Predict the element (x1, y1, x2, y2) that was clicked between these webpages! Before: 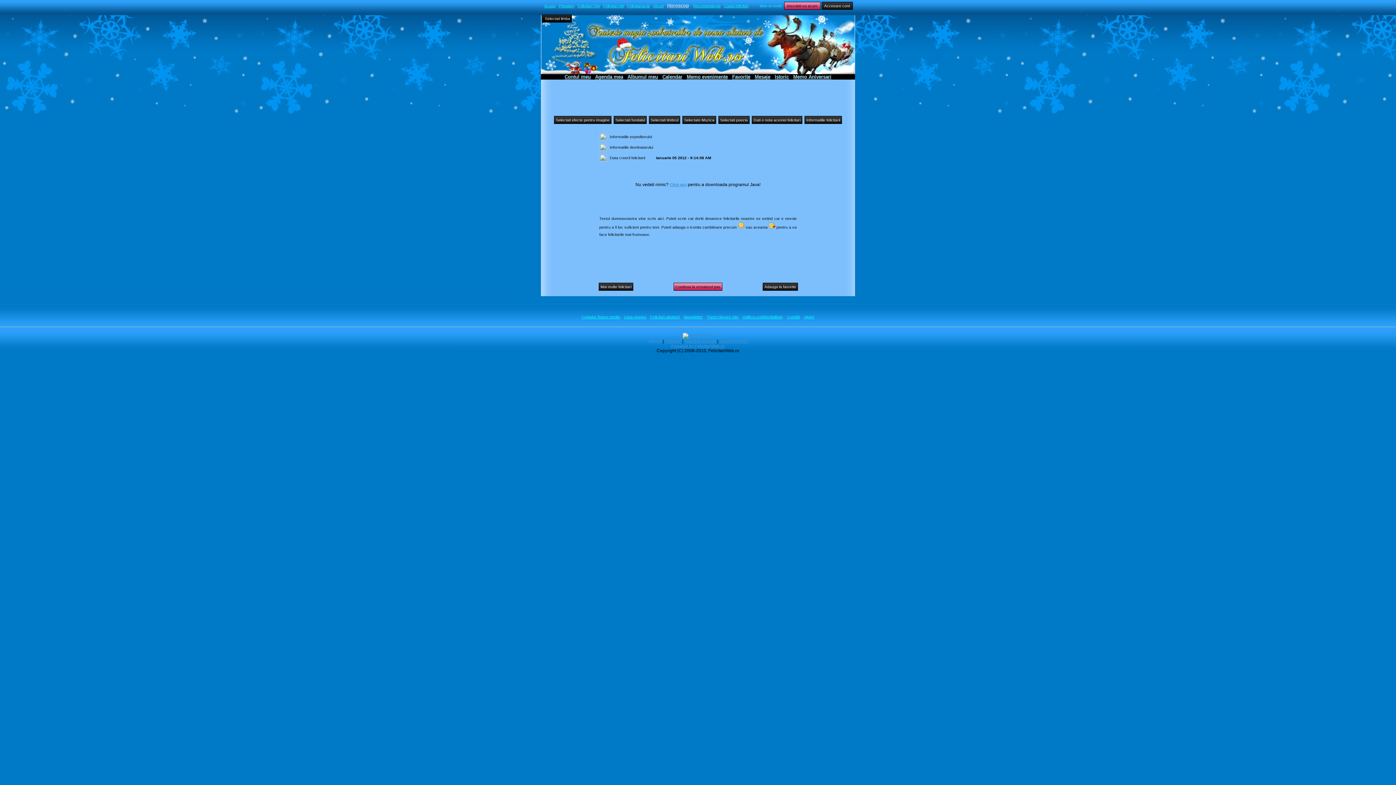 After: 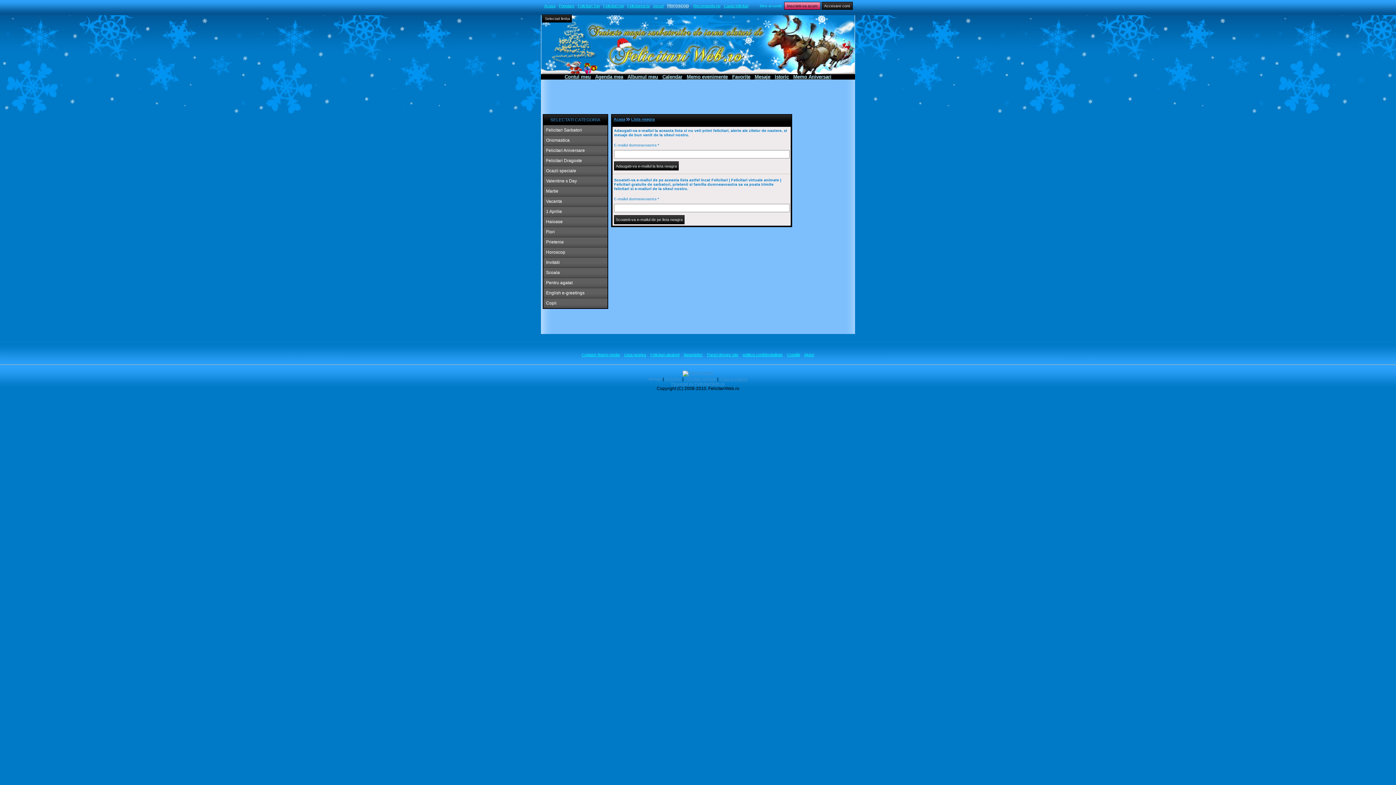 Action: bbox: (624, 314, 646, 319) label: Lista neagra